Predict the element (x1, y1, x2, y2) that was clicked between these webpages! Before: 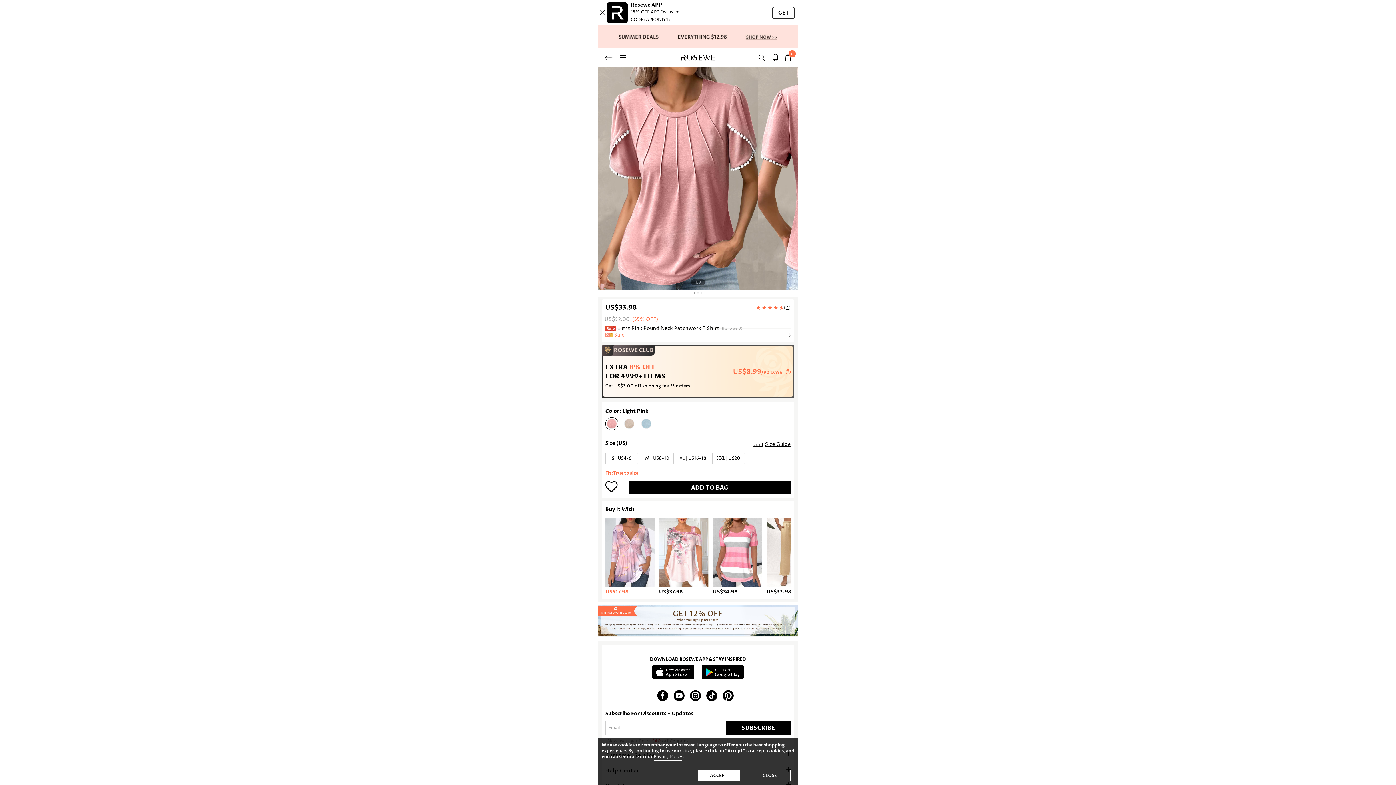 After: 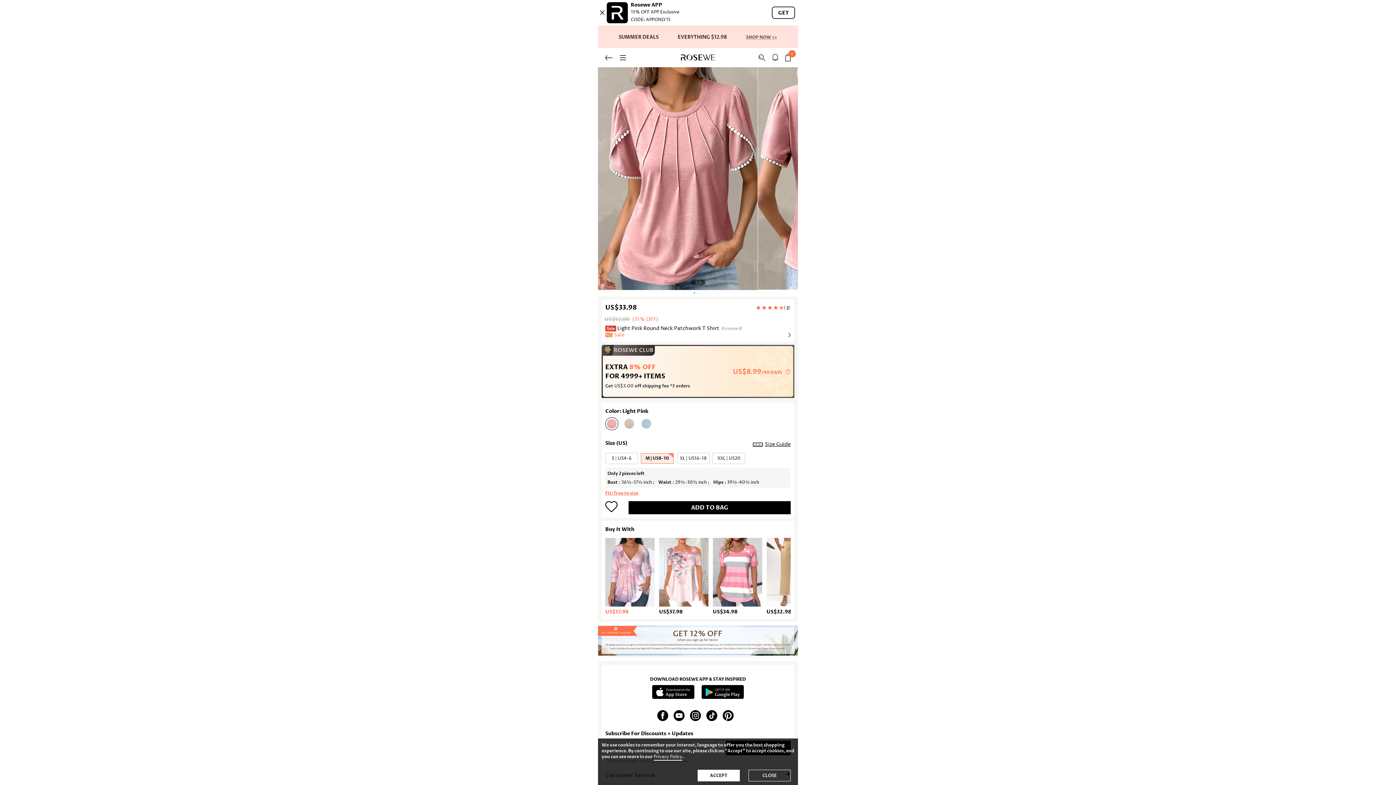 Action: label: M | US8-10 bbox: (641, 452, 673, 464)